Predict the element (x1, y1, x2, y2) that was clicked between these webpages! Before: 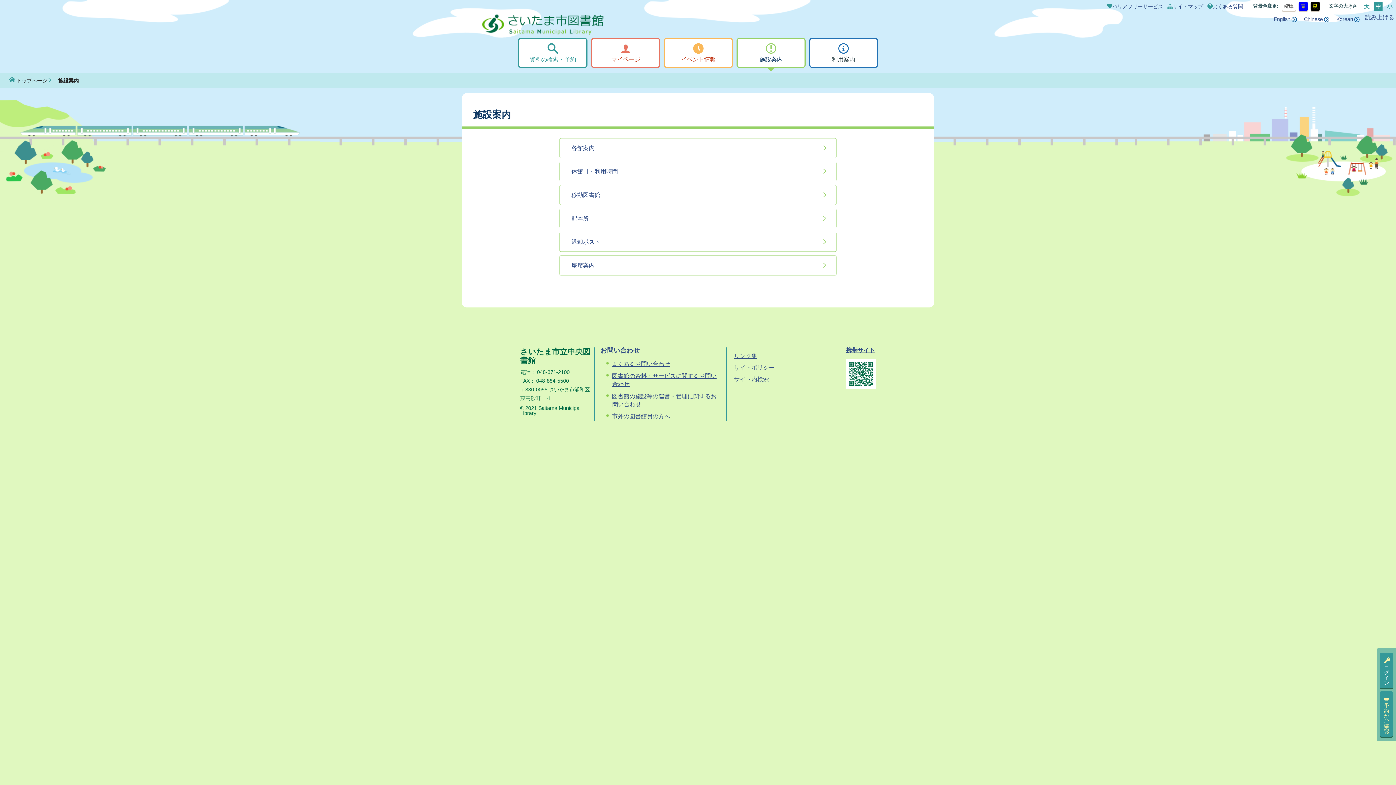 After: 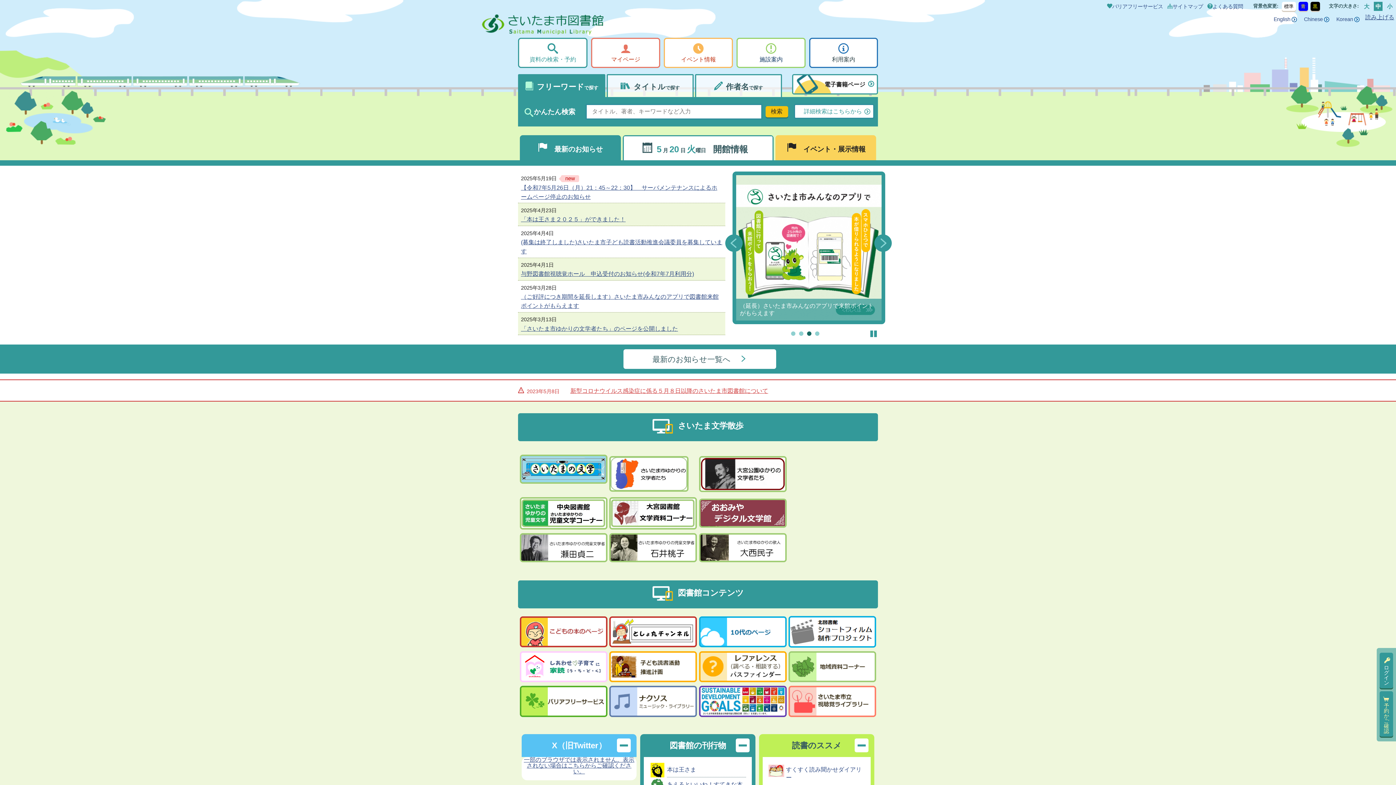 Action: bbox: (480, 14, 603, 34)